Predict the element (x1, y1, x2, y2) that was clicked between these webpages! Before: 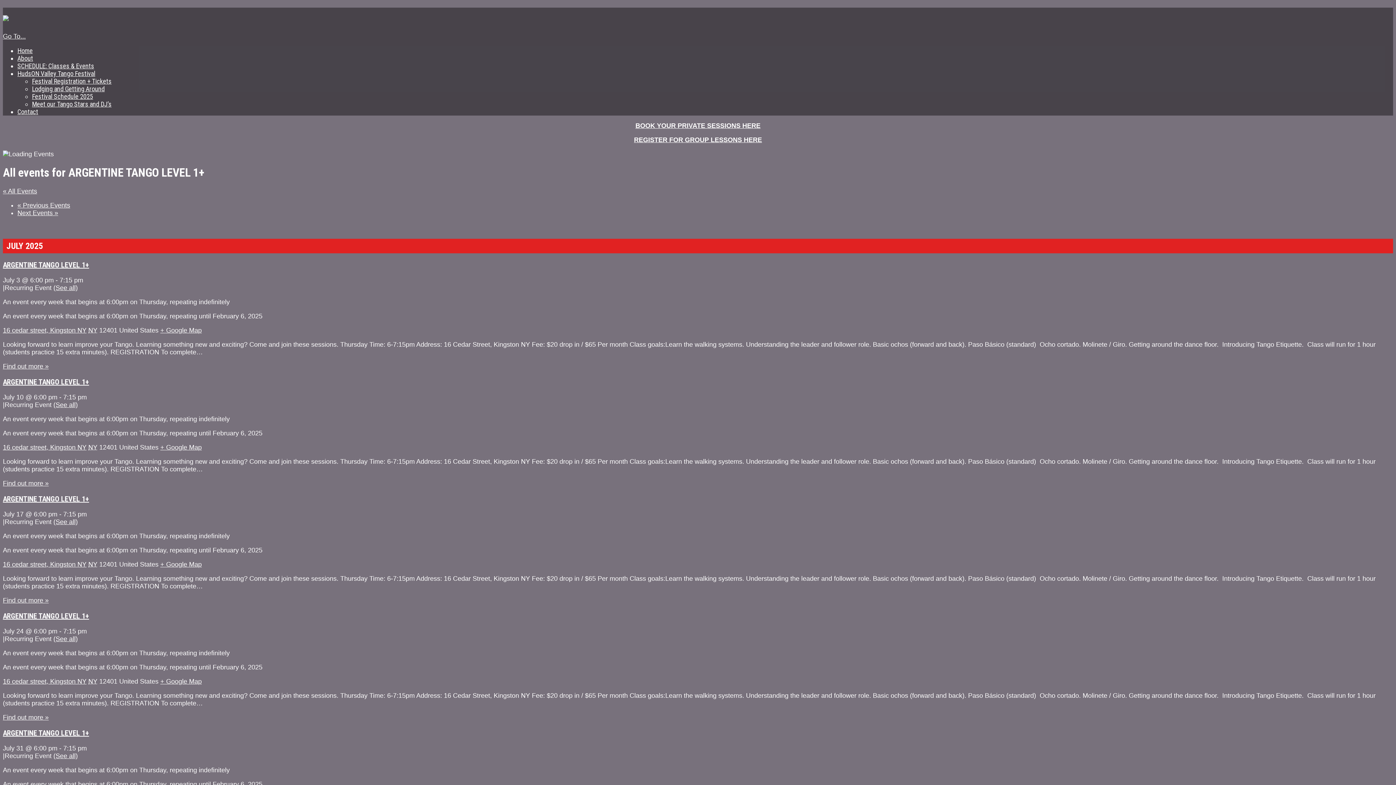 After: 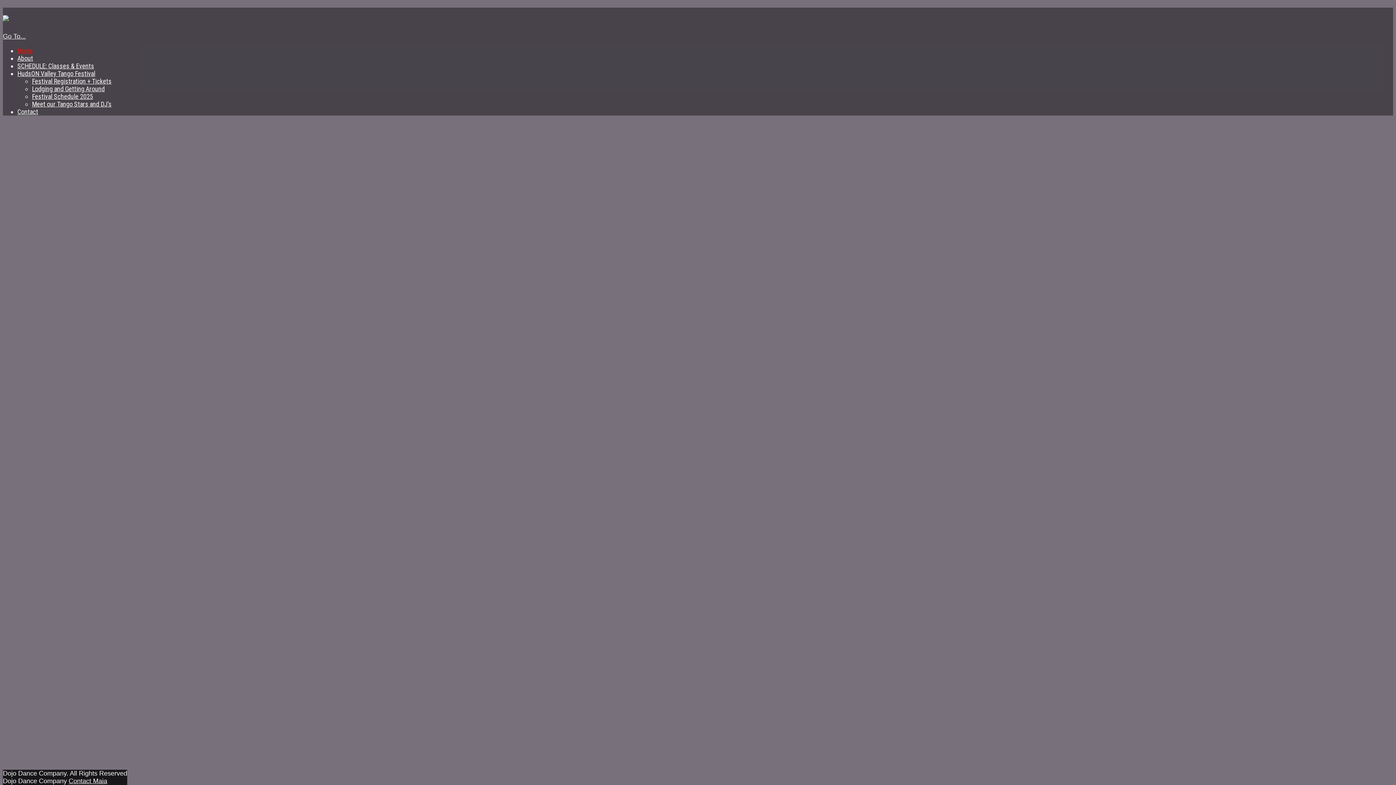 Action: bbox: (2, 7, 8, 24)